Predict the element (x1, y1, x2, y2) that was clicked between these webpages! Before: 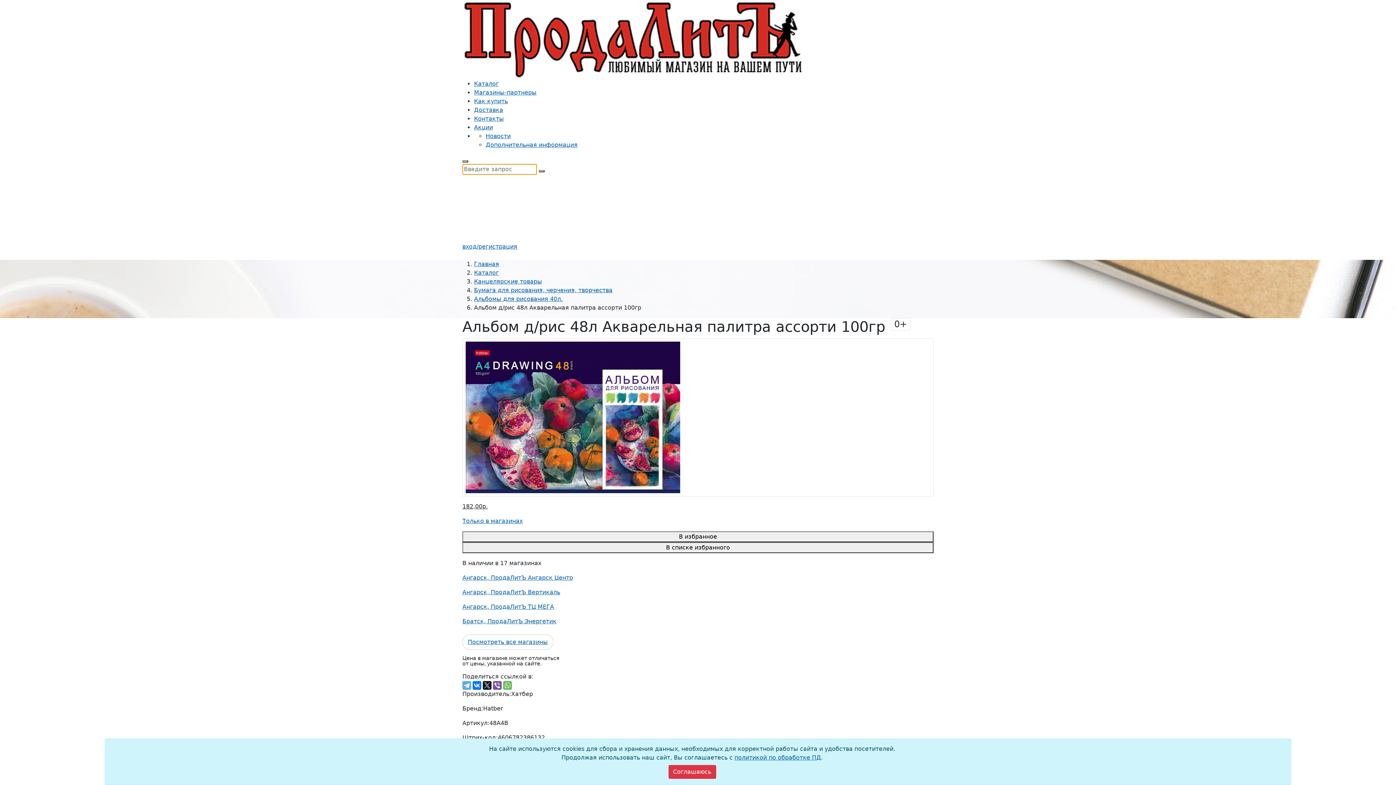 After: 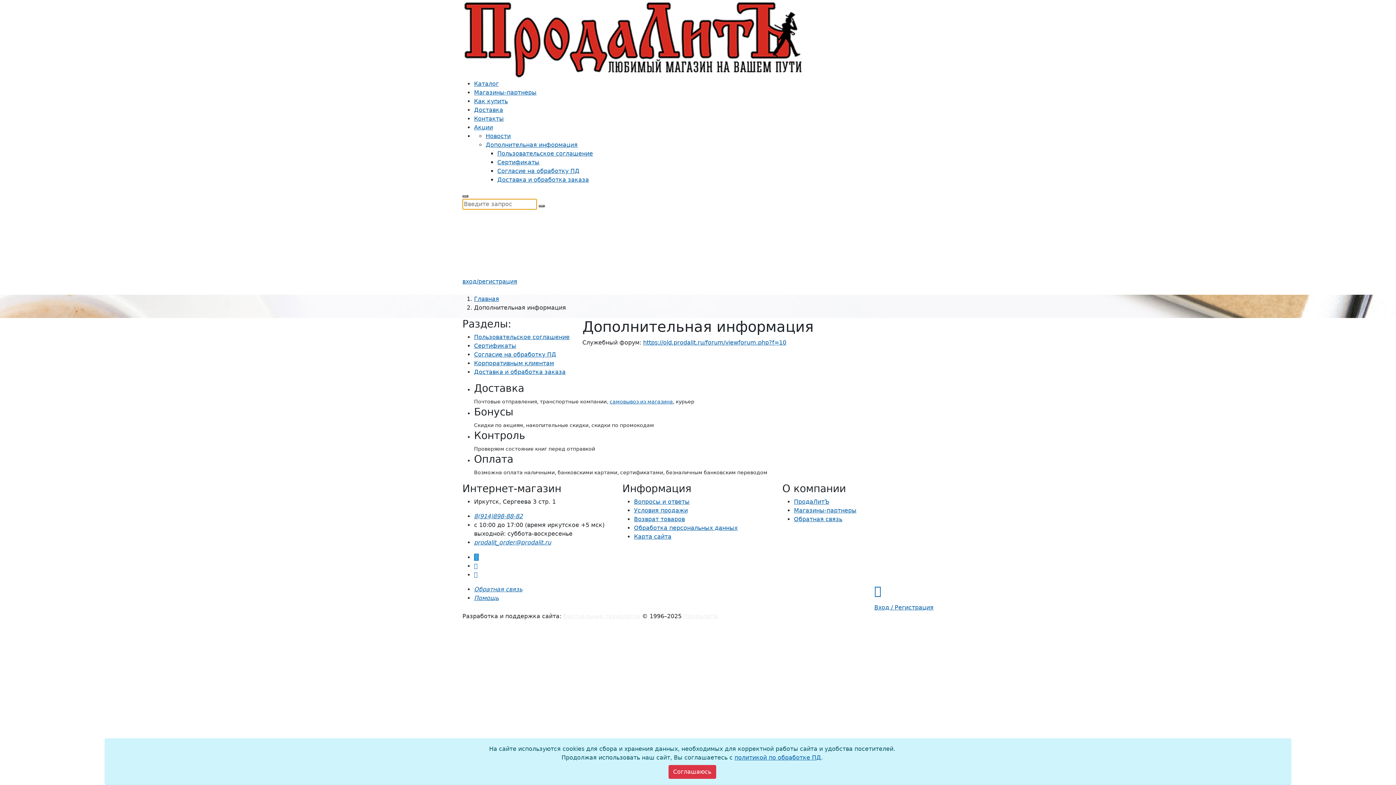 Action: bbox: (485, 141, 577, 148) label: Дополнительная информация